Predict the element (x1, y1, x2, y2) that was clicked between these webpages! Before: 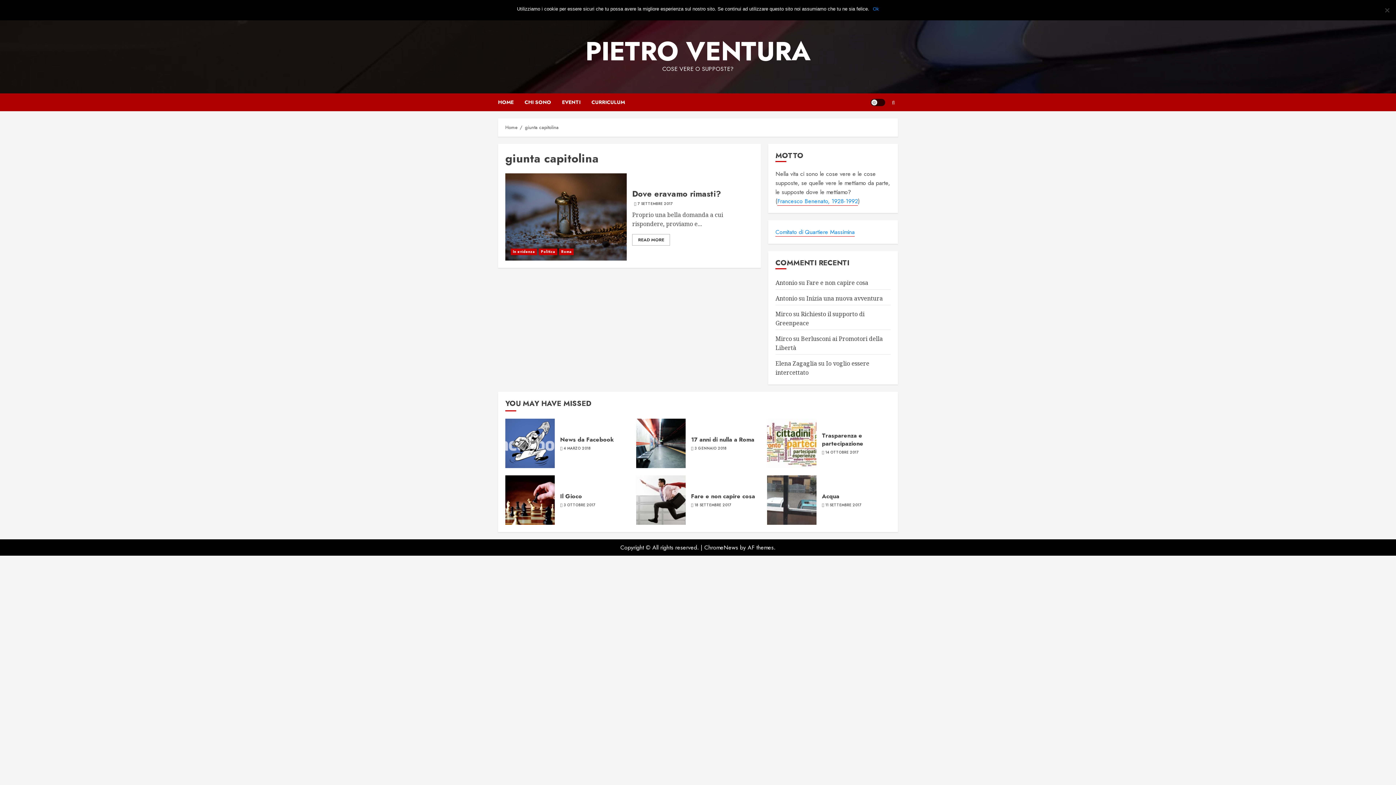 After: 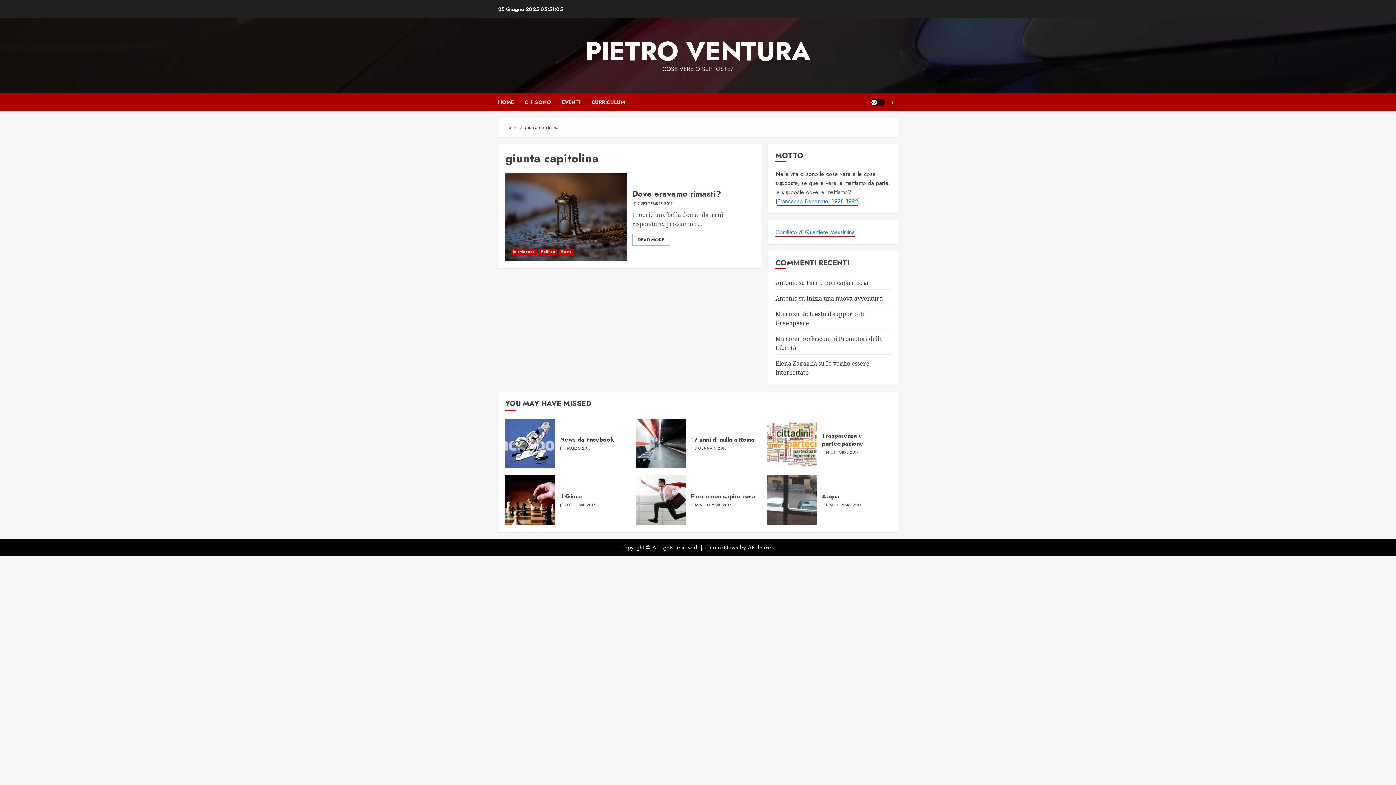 Action: label: Ok bbox: (873, 5, 879, 12)